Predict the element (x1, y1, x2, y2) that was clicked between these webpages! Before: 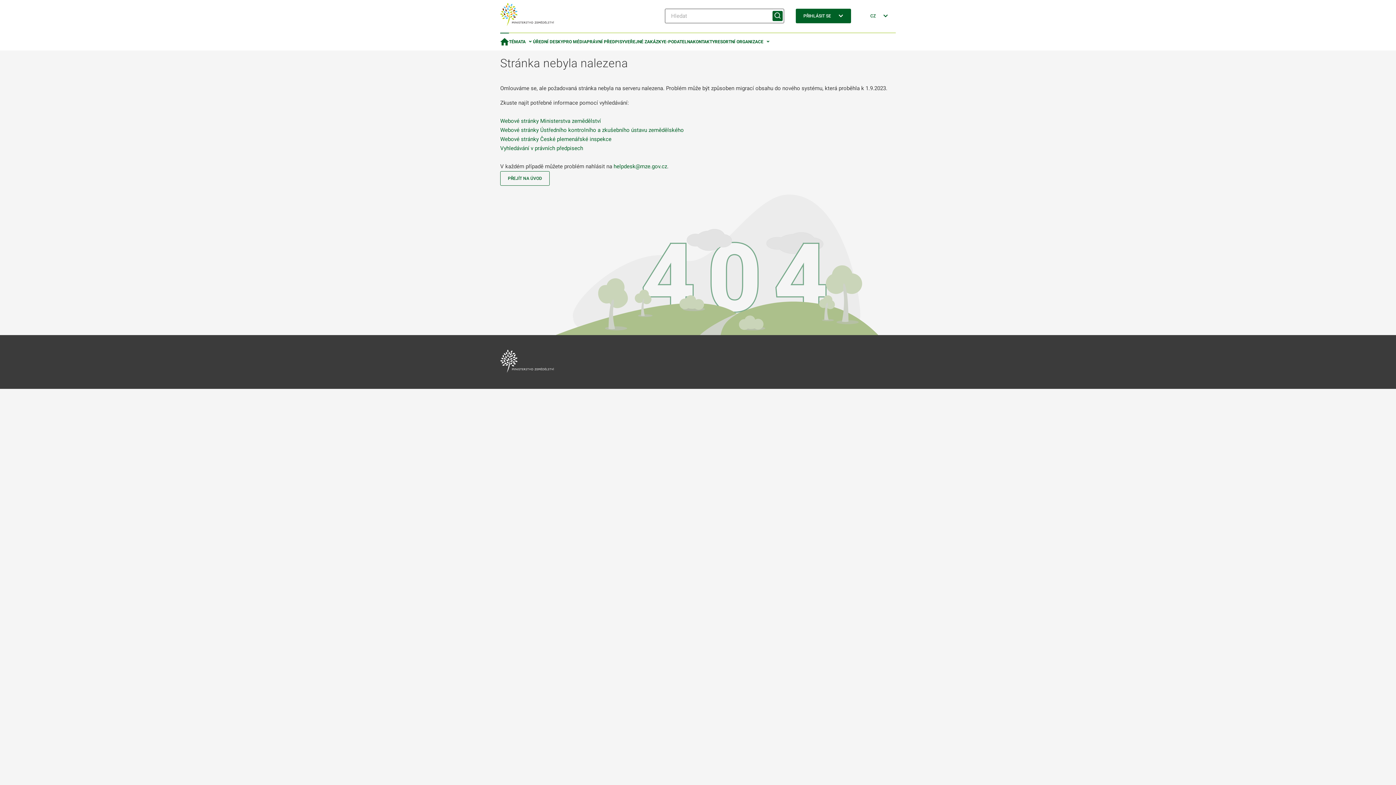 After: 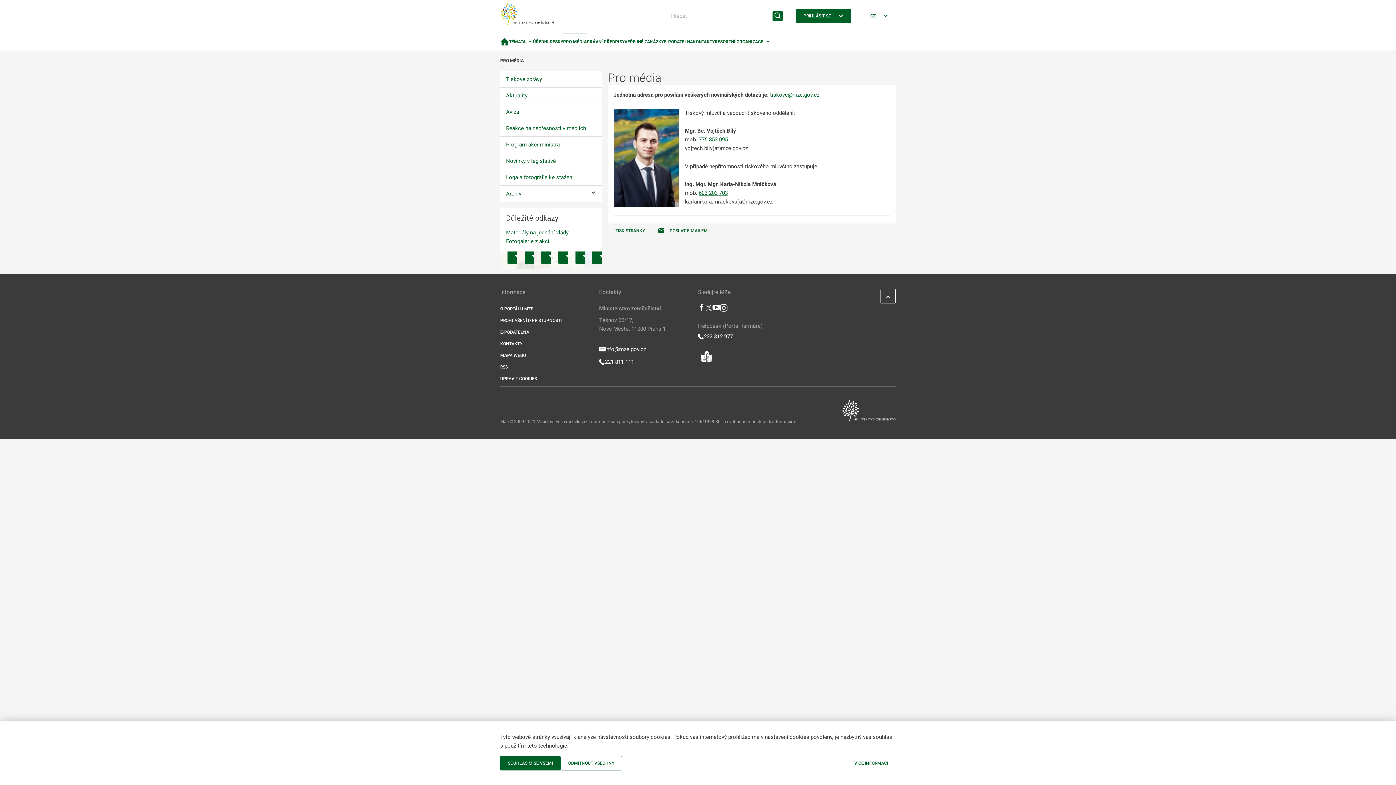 Action: label: PRO MÉDIA bbox: (563, 33, 586, 50)